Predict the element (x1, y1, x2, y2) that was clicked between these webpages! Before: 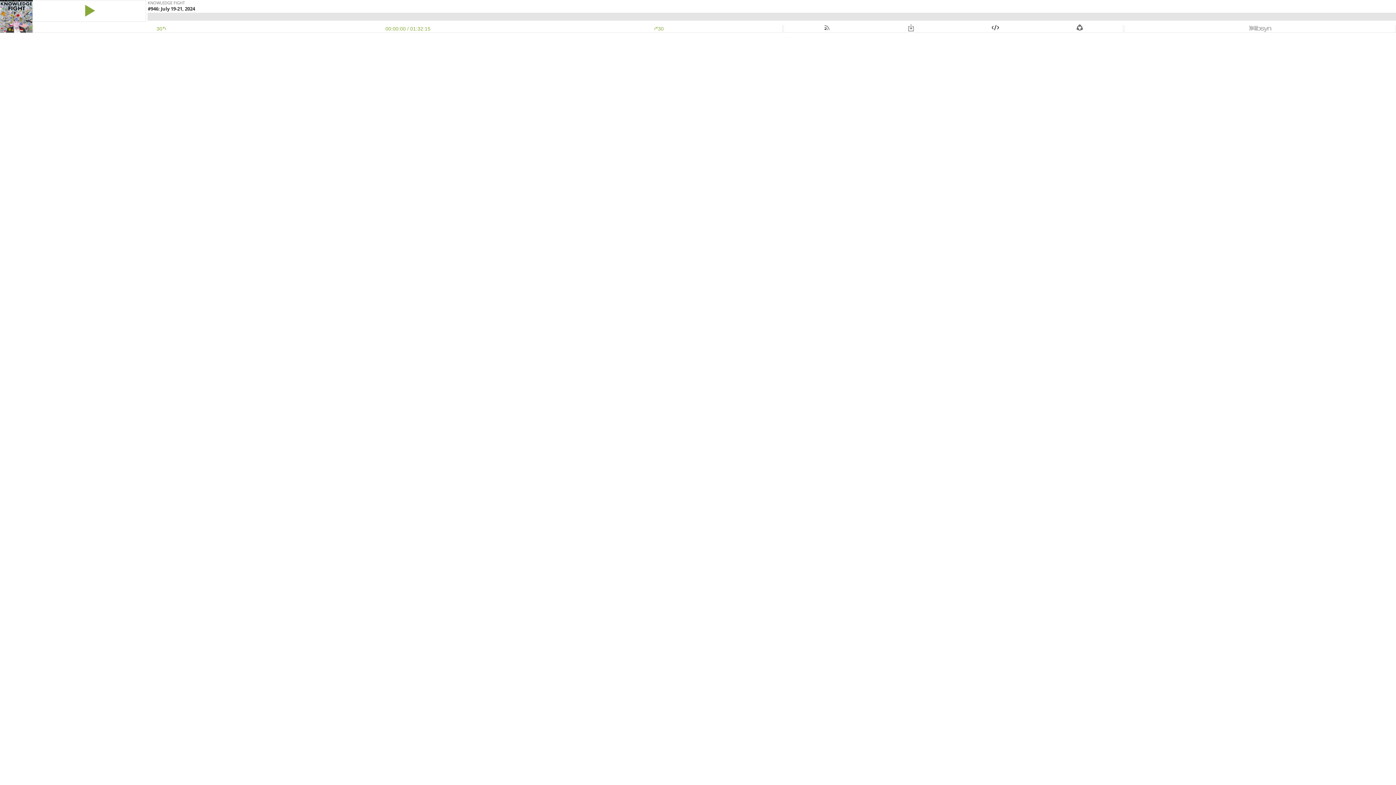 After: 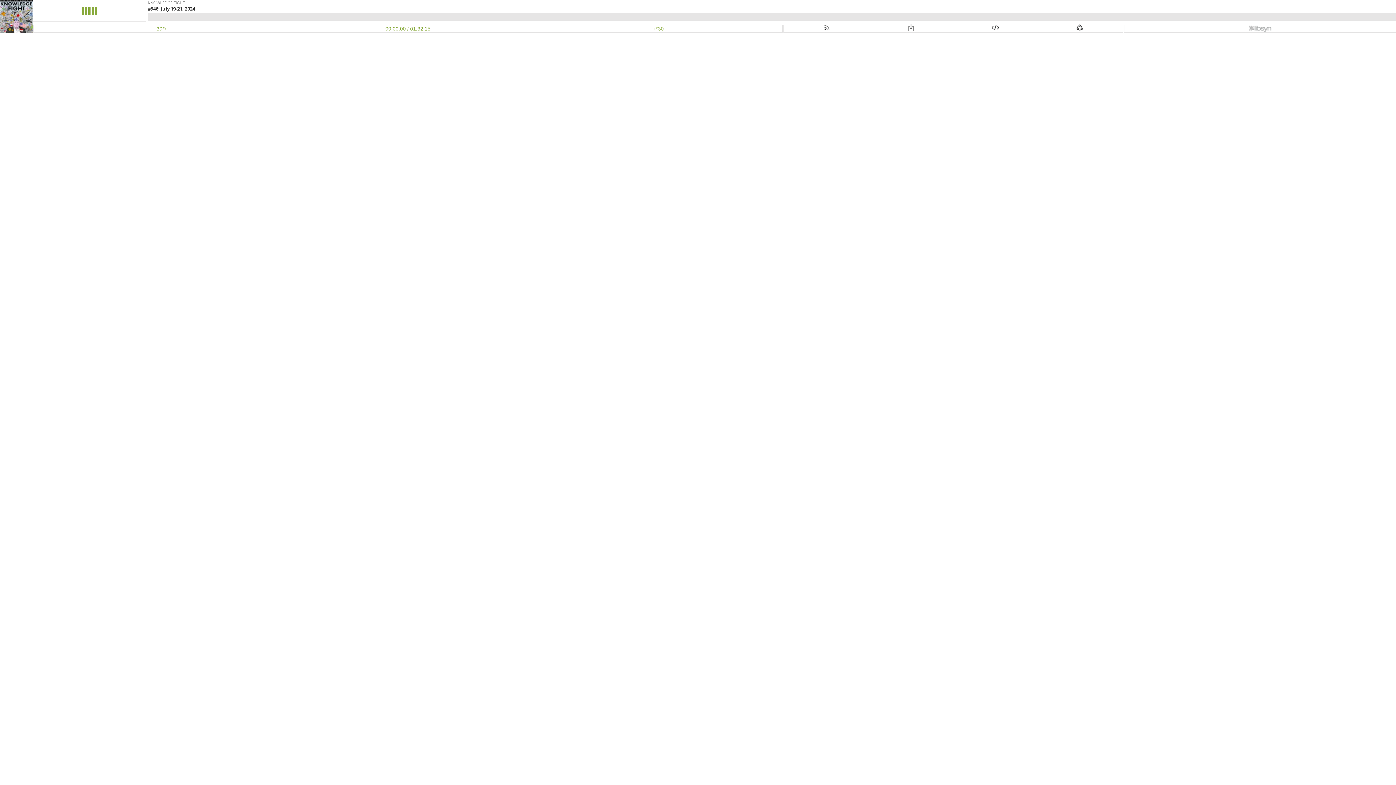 Action: bbox: (33, 3, 145, 18)